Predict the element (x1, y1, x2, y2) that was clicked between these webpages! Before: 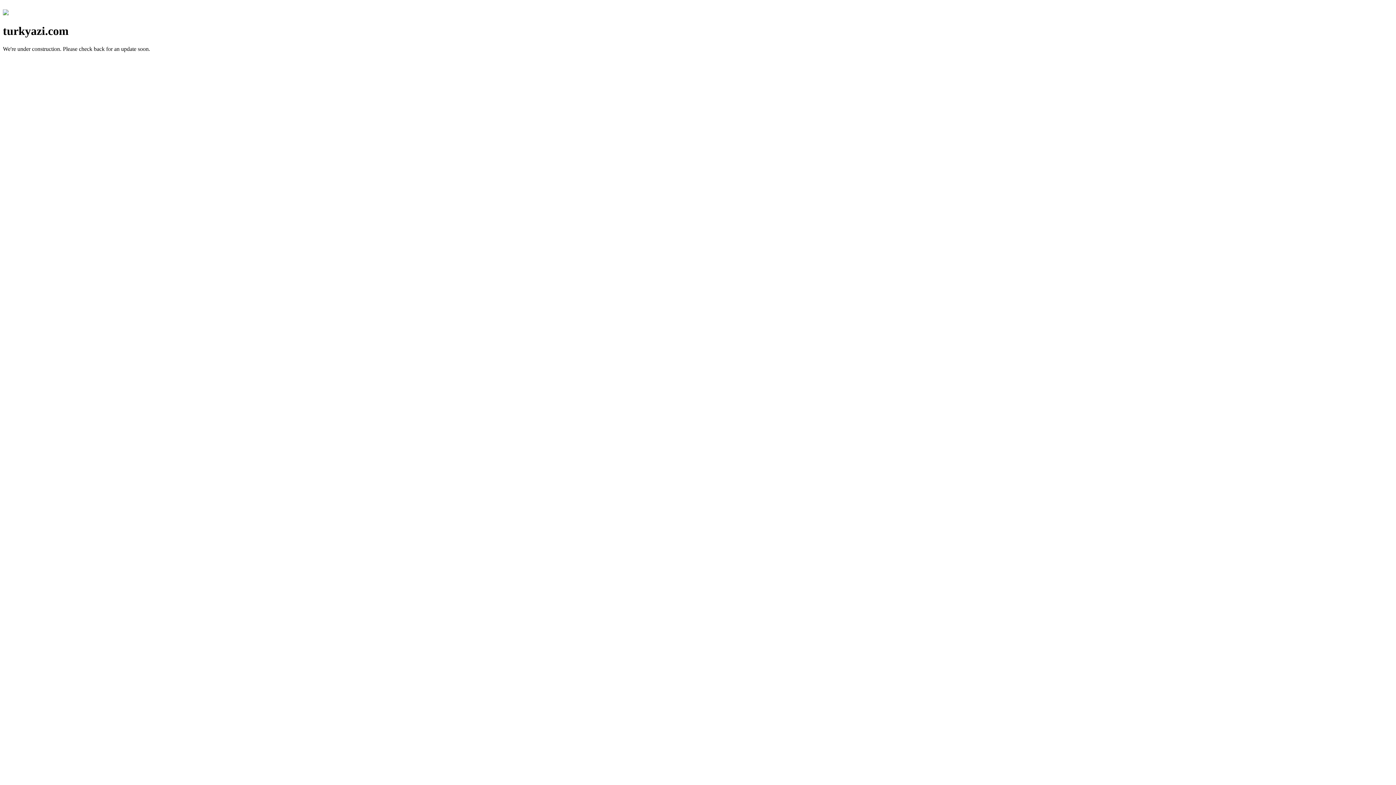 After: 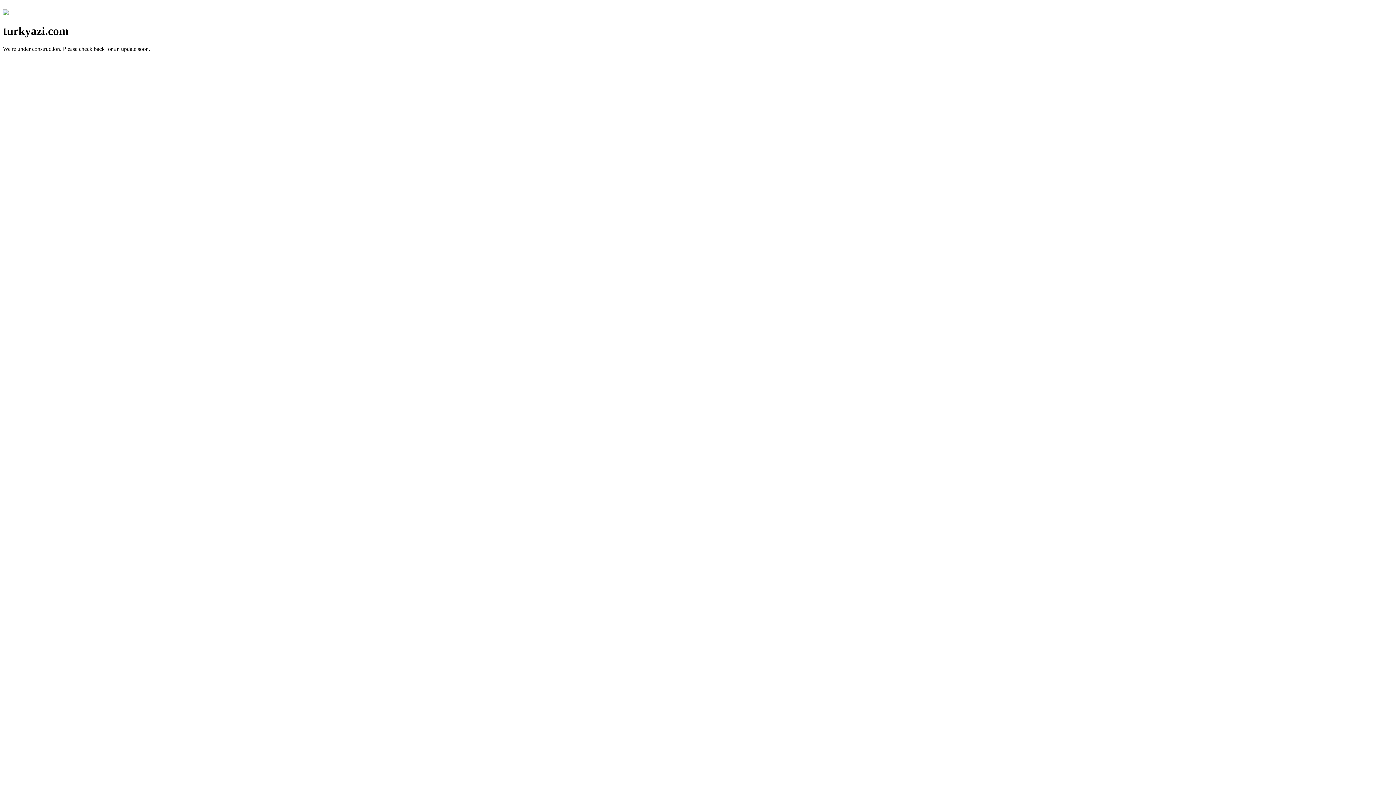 Action: bbox: (2, 10, 8, 16)